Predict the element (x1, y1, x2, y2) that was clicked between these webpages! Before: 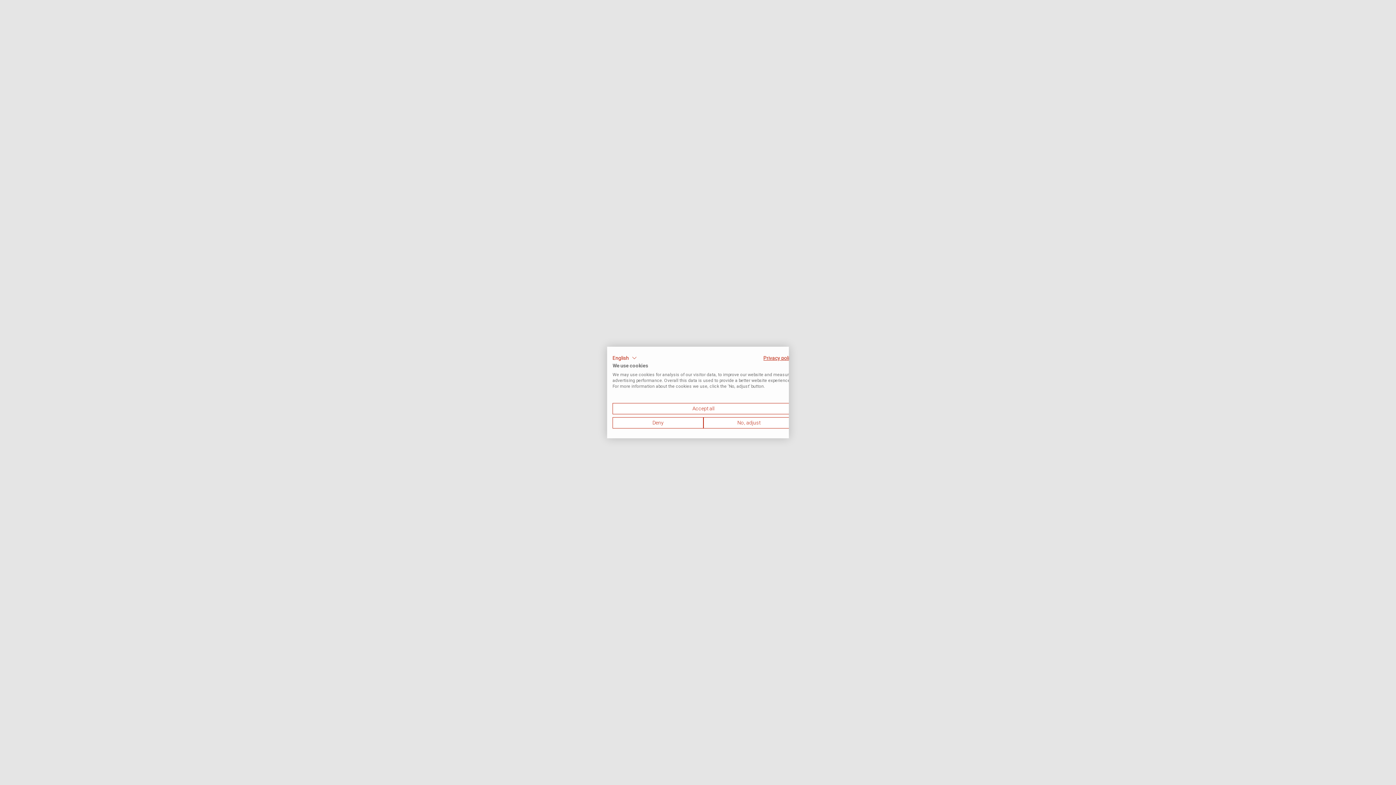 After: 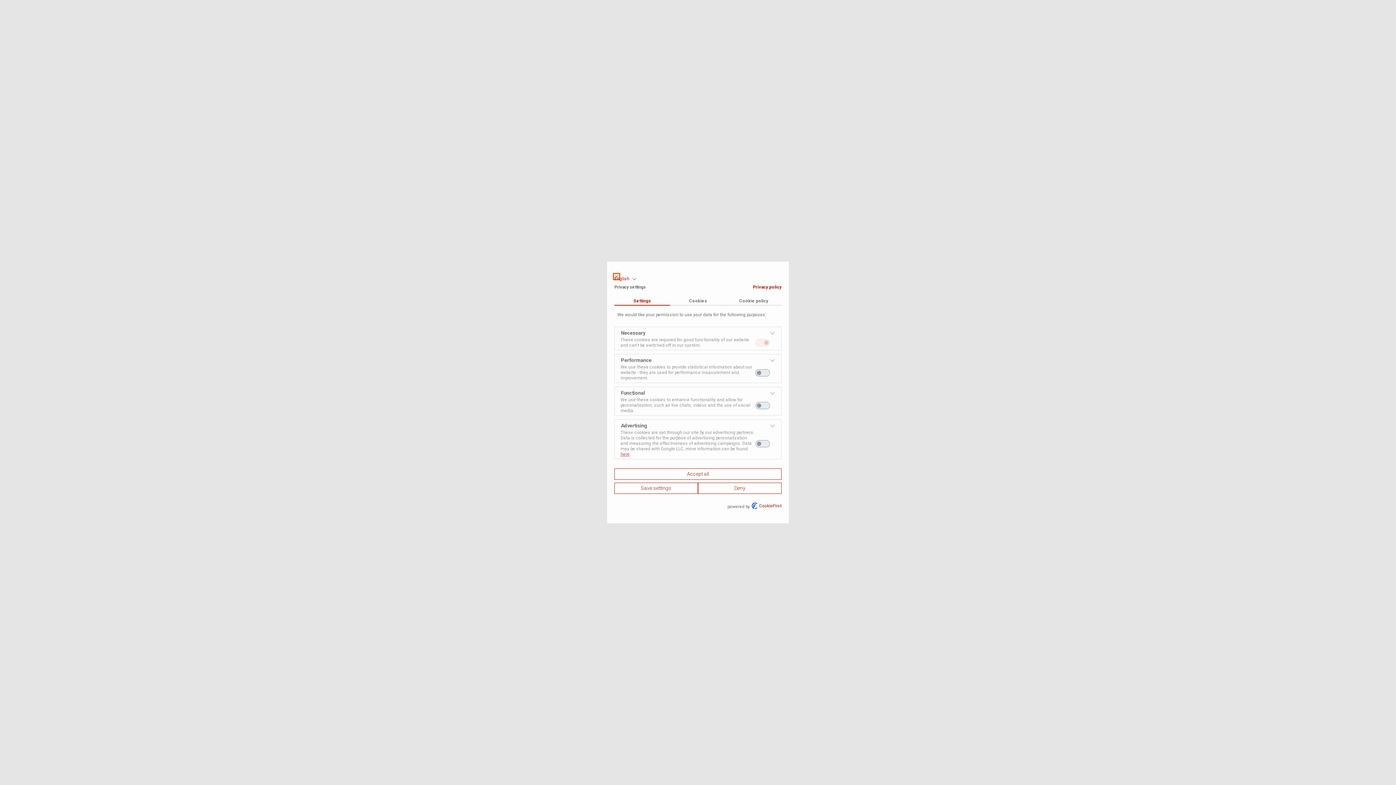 Action: label: Adjust cookie preferences bbox: (703, 417, 794, 428)